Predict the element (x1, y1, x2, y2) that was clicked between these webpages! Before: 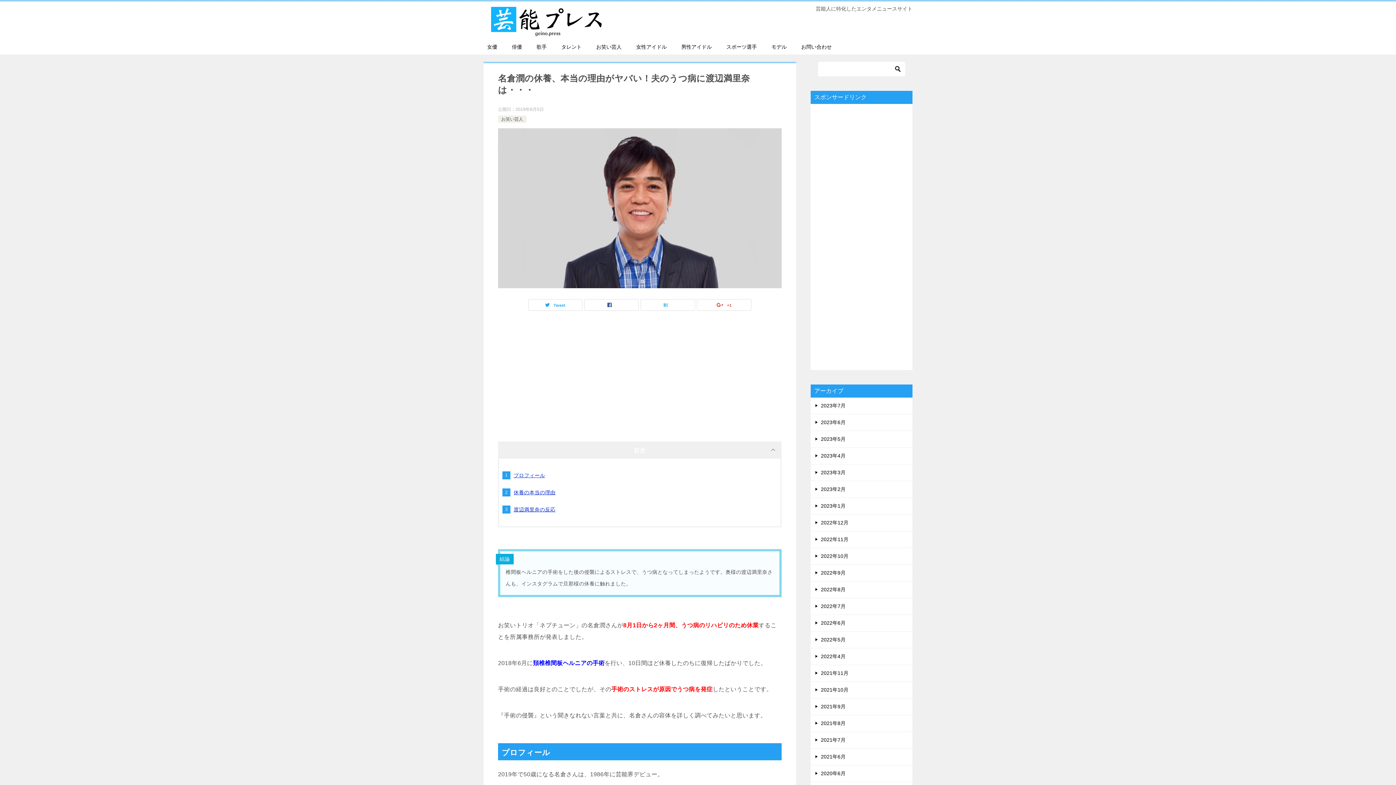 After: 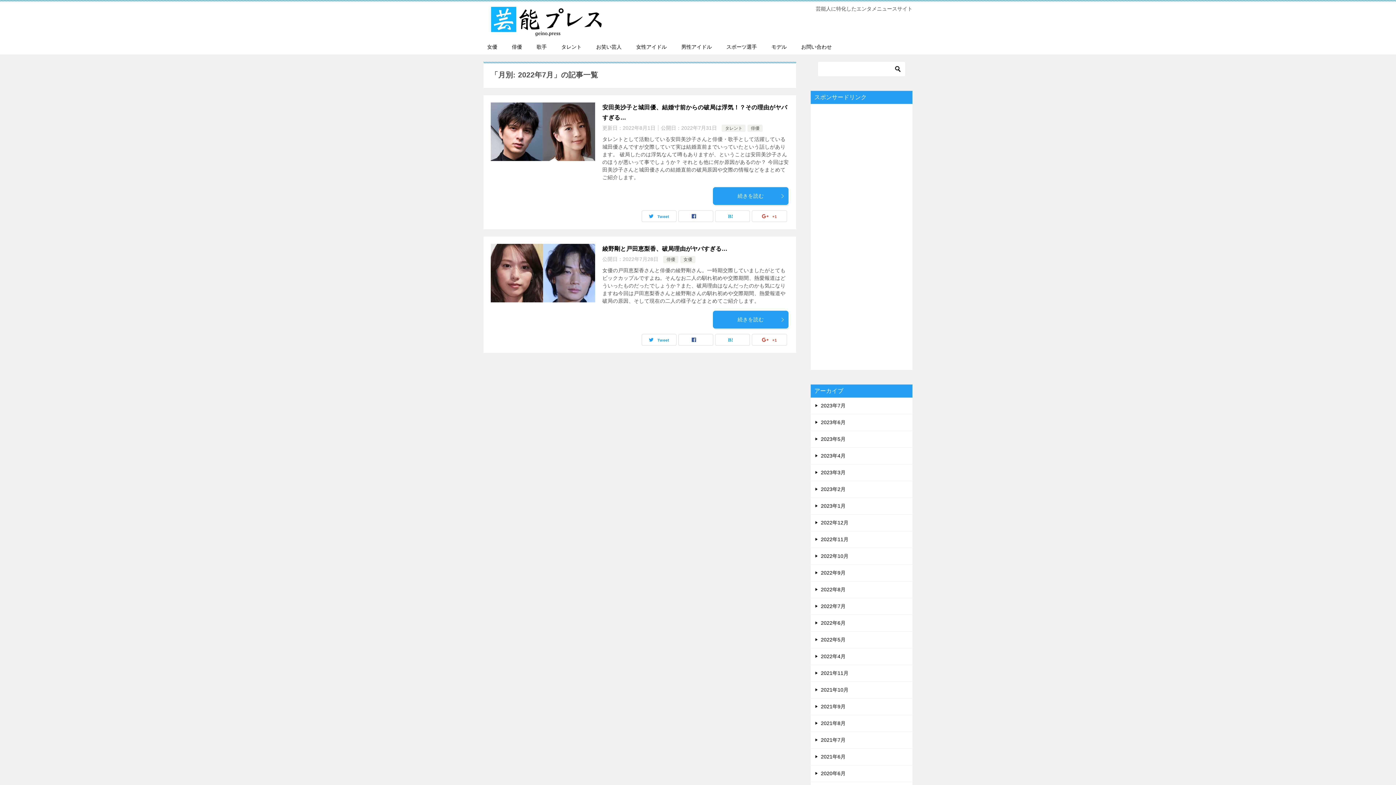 Action: label: 2022年7月 bbox: (810, 598, 912, 614)